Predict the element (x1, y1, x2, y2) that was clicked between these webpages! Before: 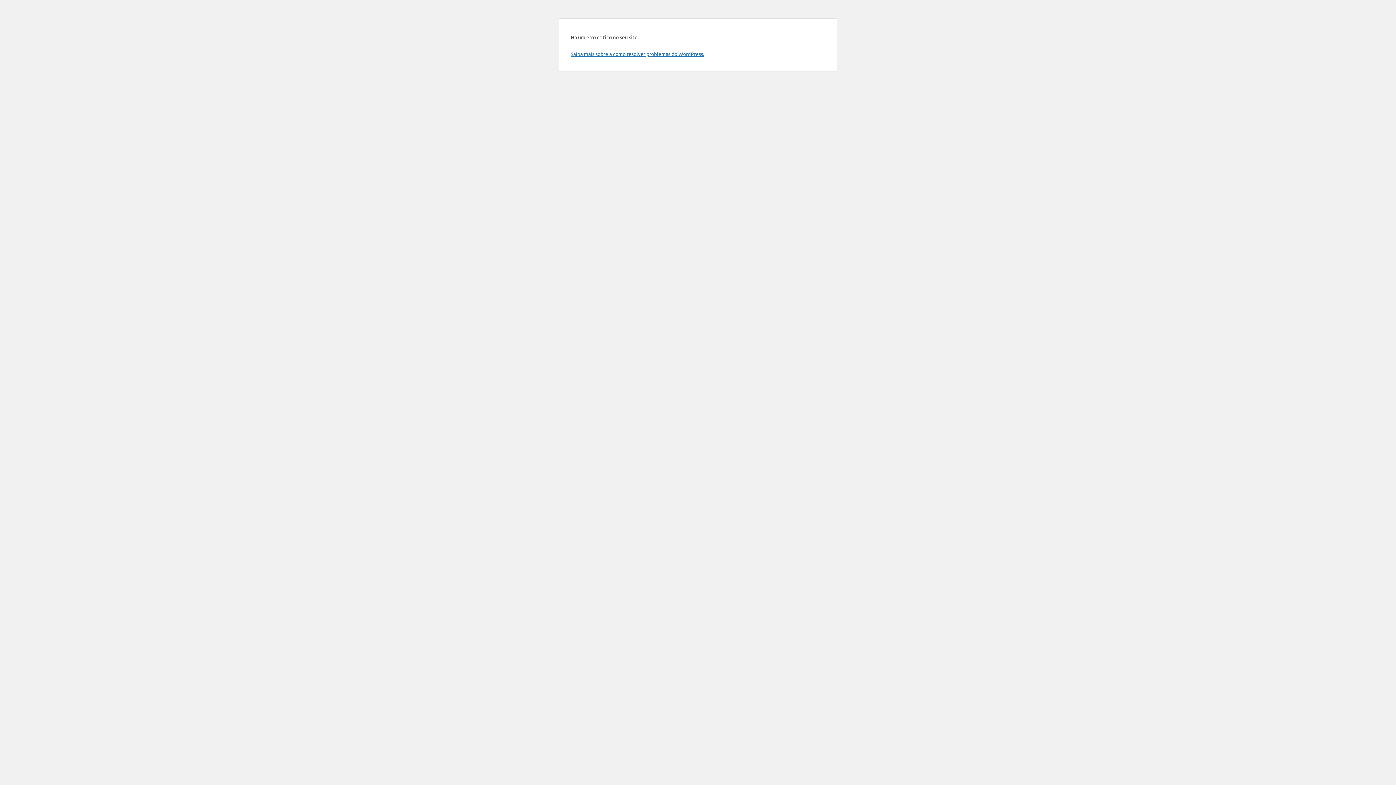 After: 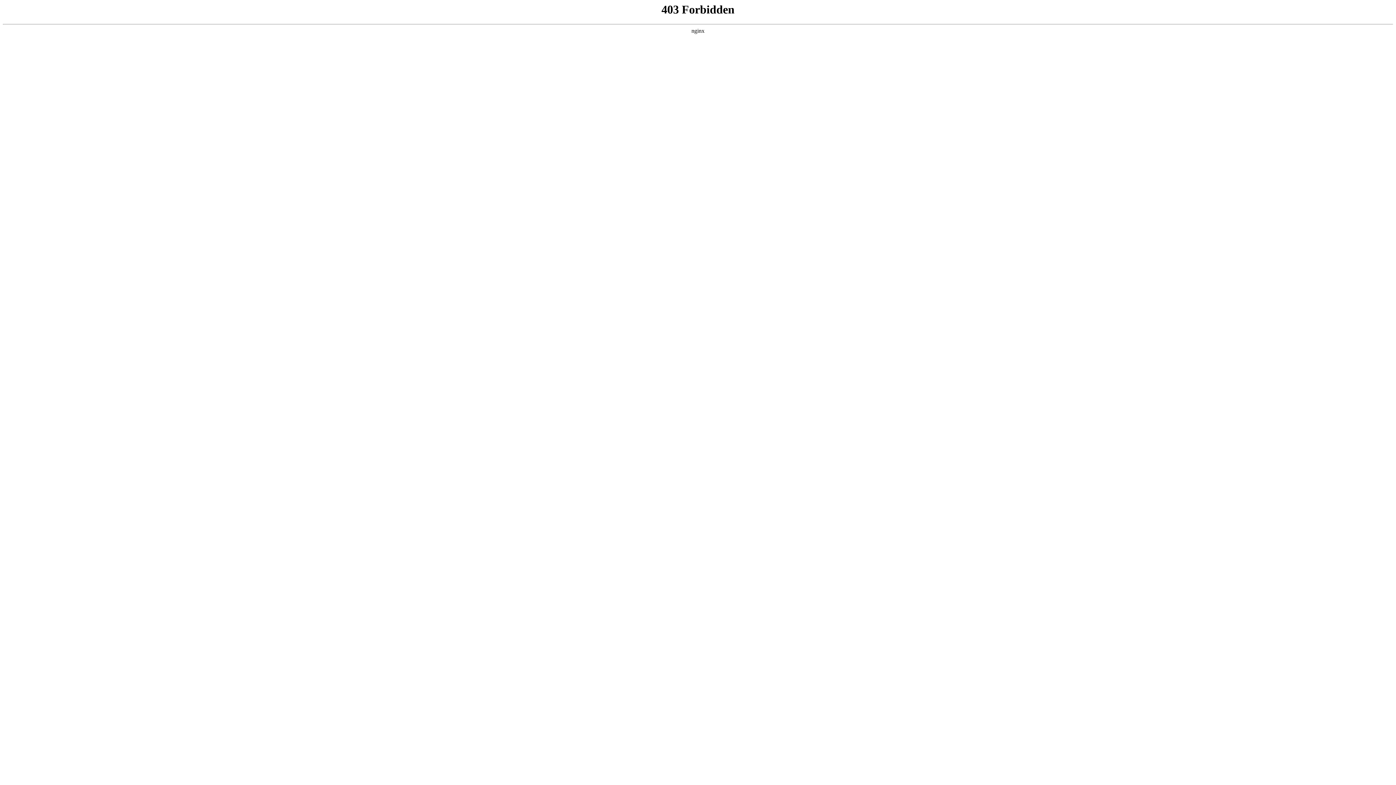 Action: bbox: (570, 50, 704, 57) label: Saiba mais sobre a como resolver problemas do WordPress.